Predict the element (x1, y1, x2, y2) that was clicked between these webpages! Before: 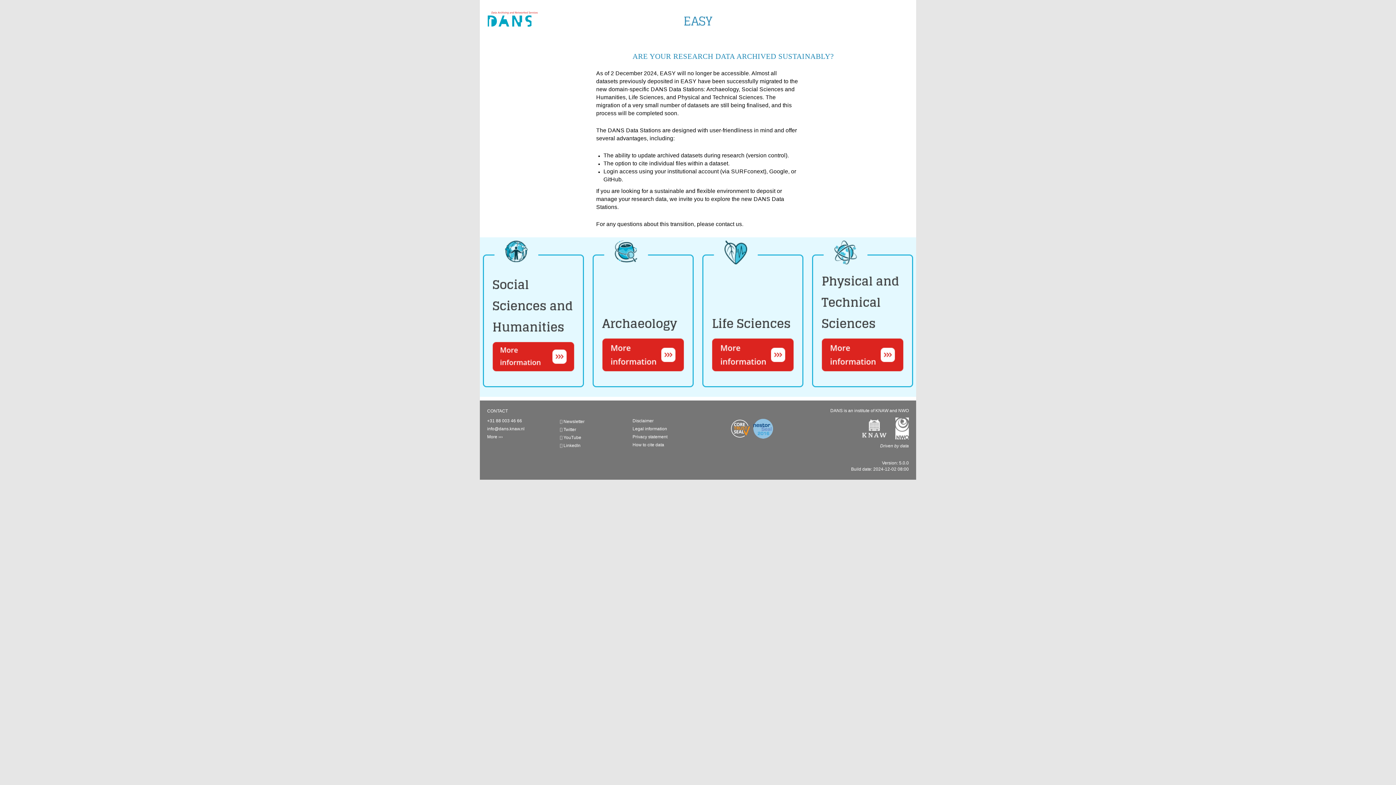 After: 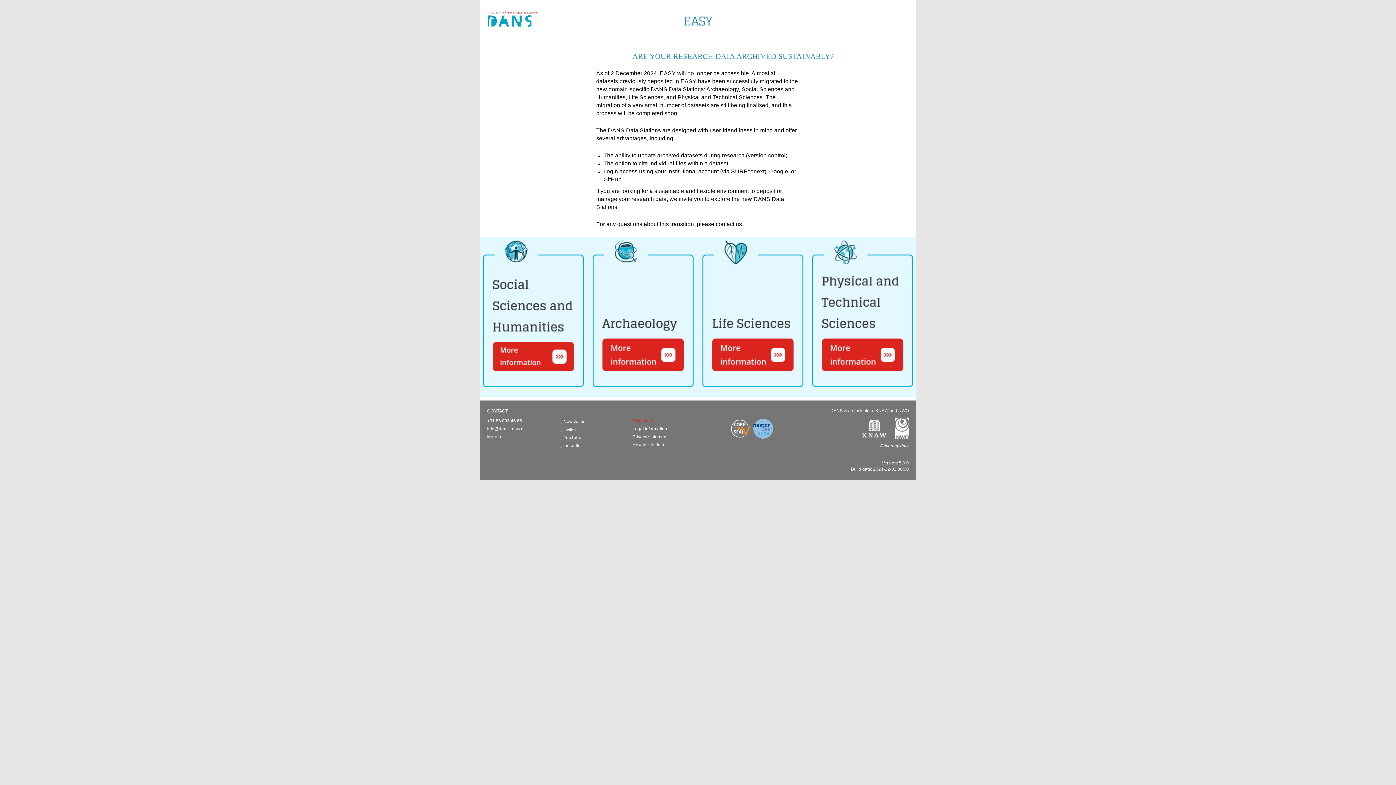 Action: bbox: (632, 418, 653, 423) label: Disclaimer